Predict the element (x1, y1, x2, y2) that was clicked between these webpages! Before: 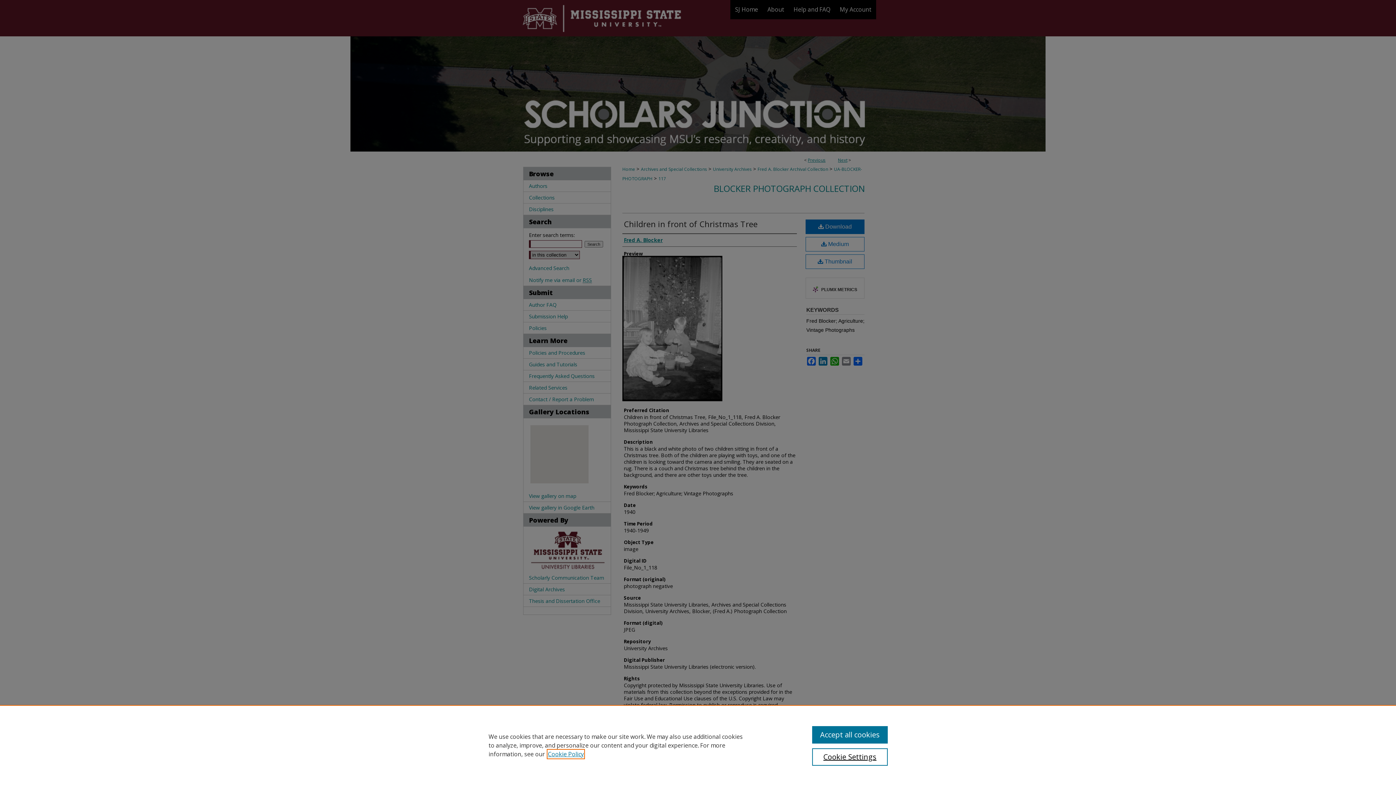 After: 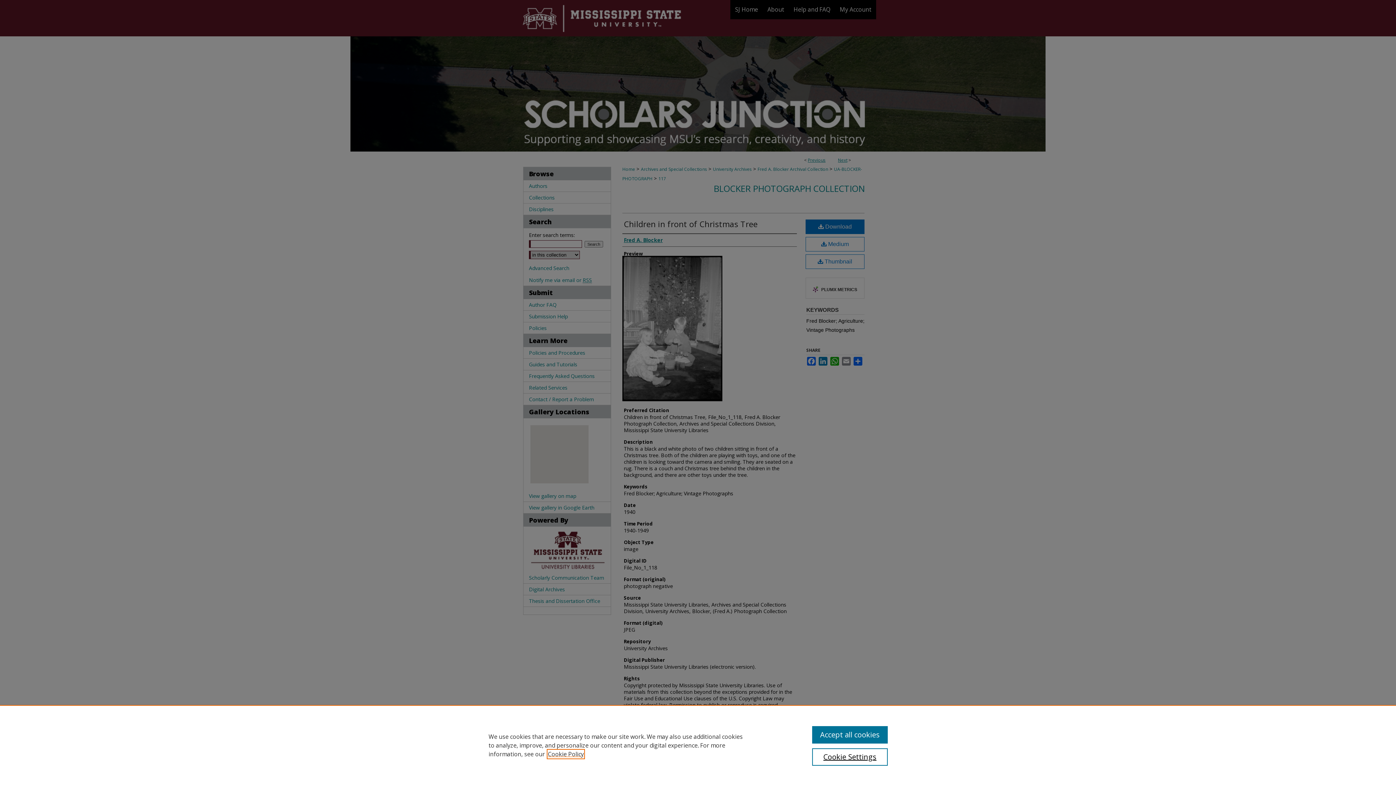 Action: bbox: (548, 750, 584, 758) label: , opens in a new tab